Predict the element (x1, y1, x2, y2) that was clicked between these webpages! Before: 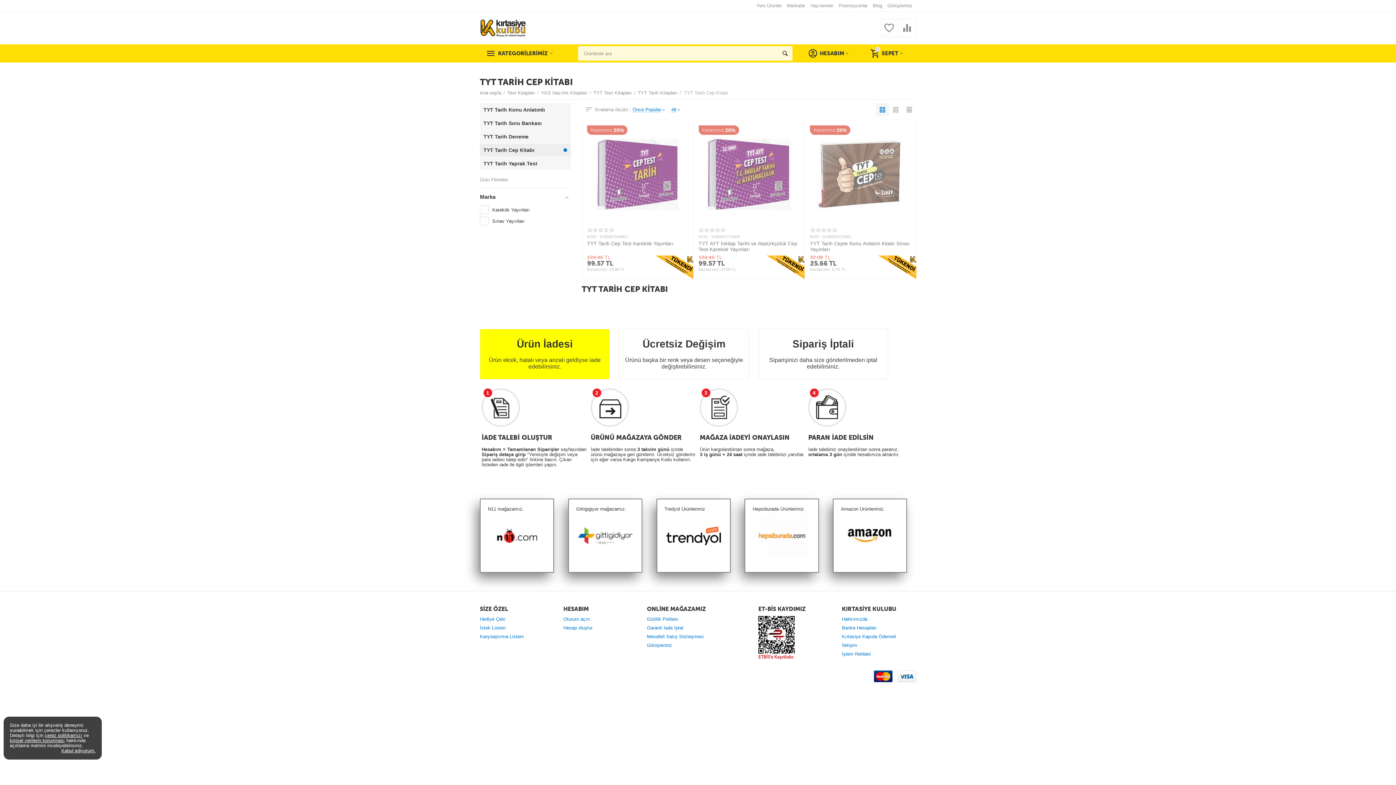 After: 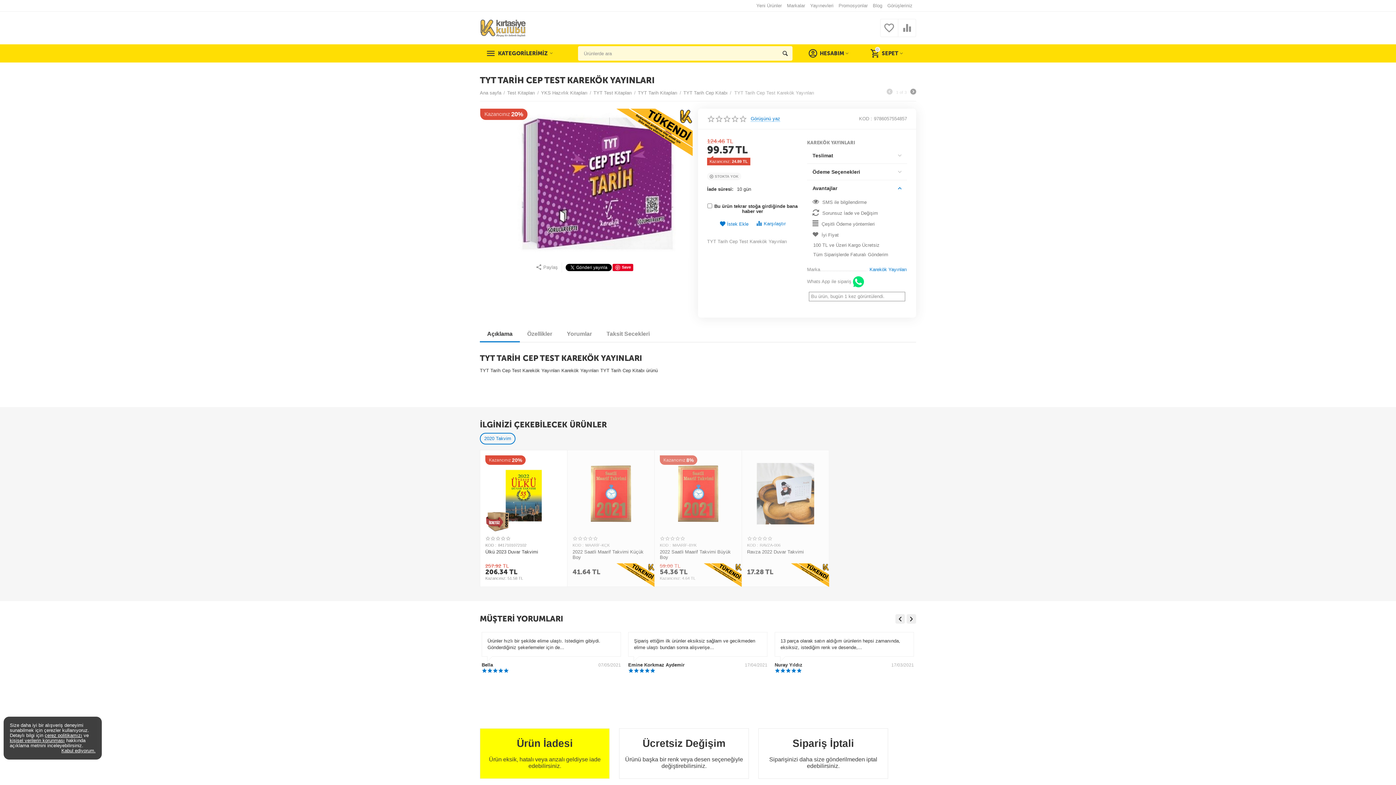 Action: bbox: (588, 125, 686, 223)